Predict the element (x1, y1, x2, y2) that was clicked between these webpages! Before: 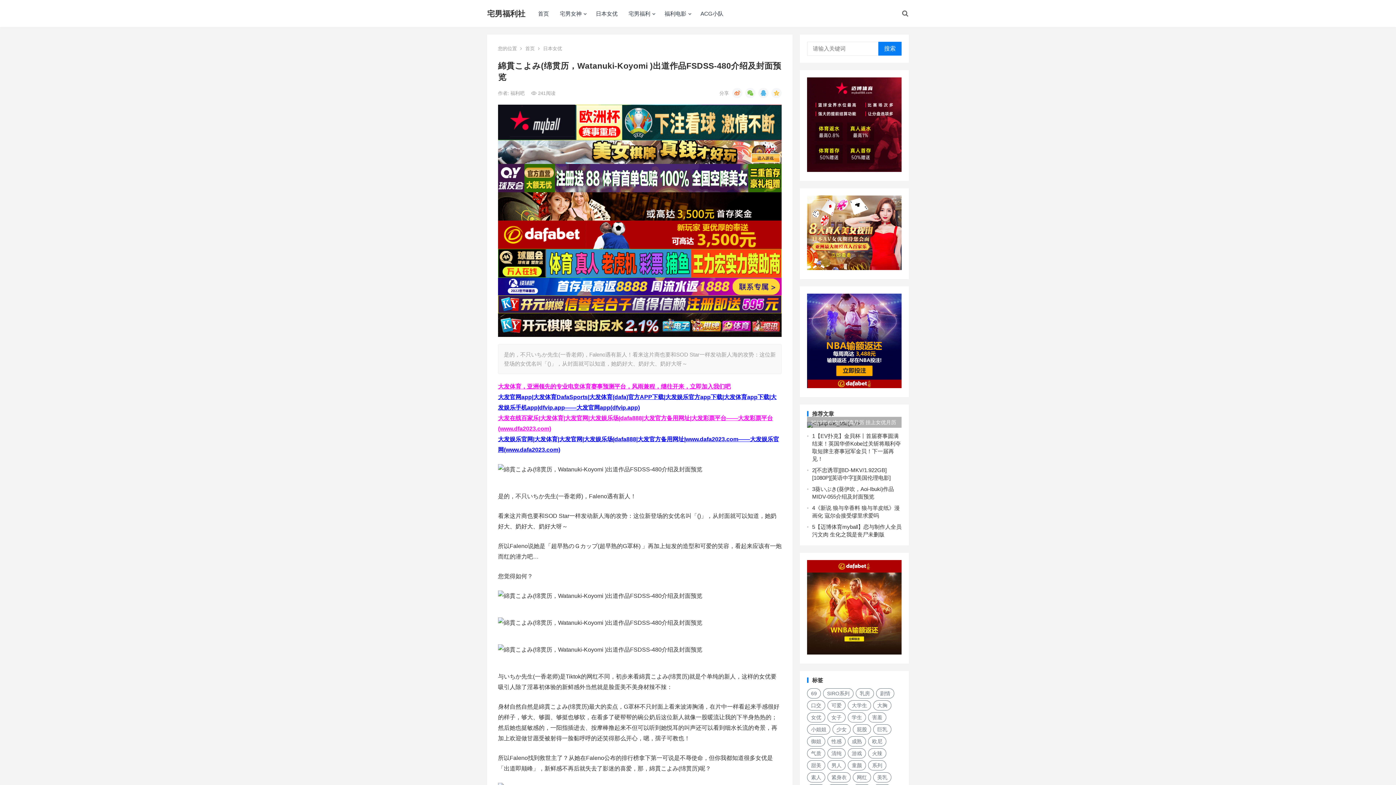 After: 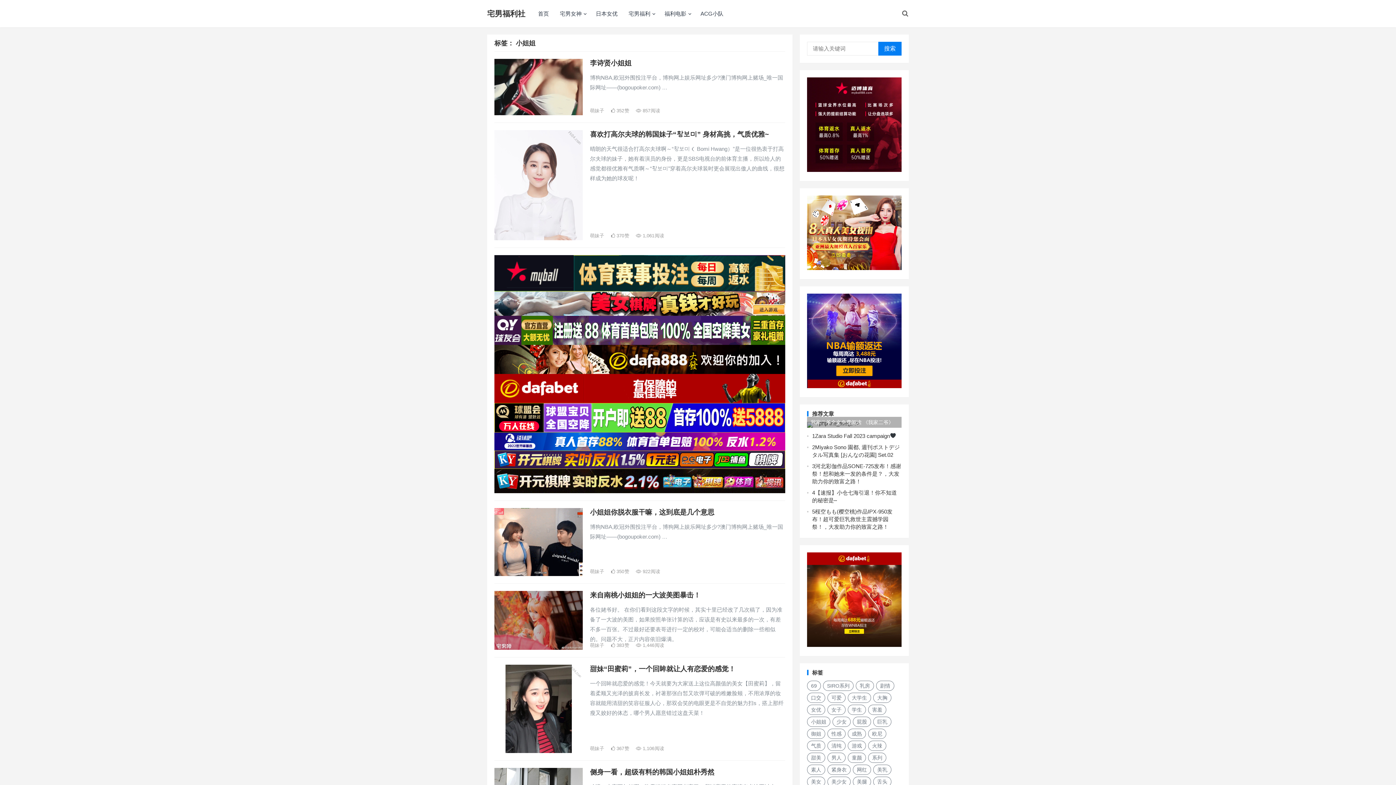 Action: bbox: (807, 724, 830, 734) label: 小姐姐 (82个项目)